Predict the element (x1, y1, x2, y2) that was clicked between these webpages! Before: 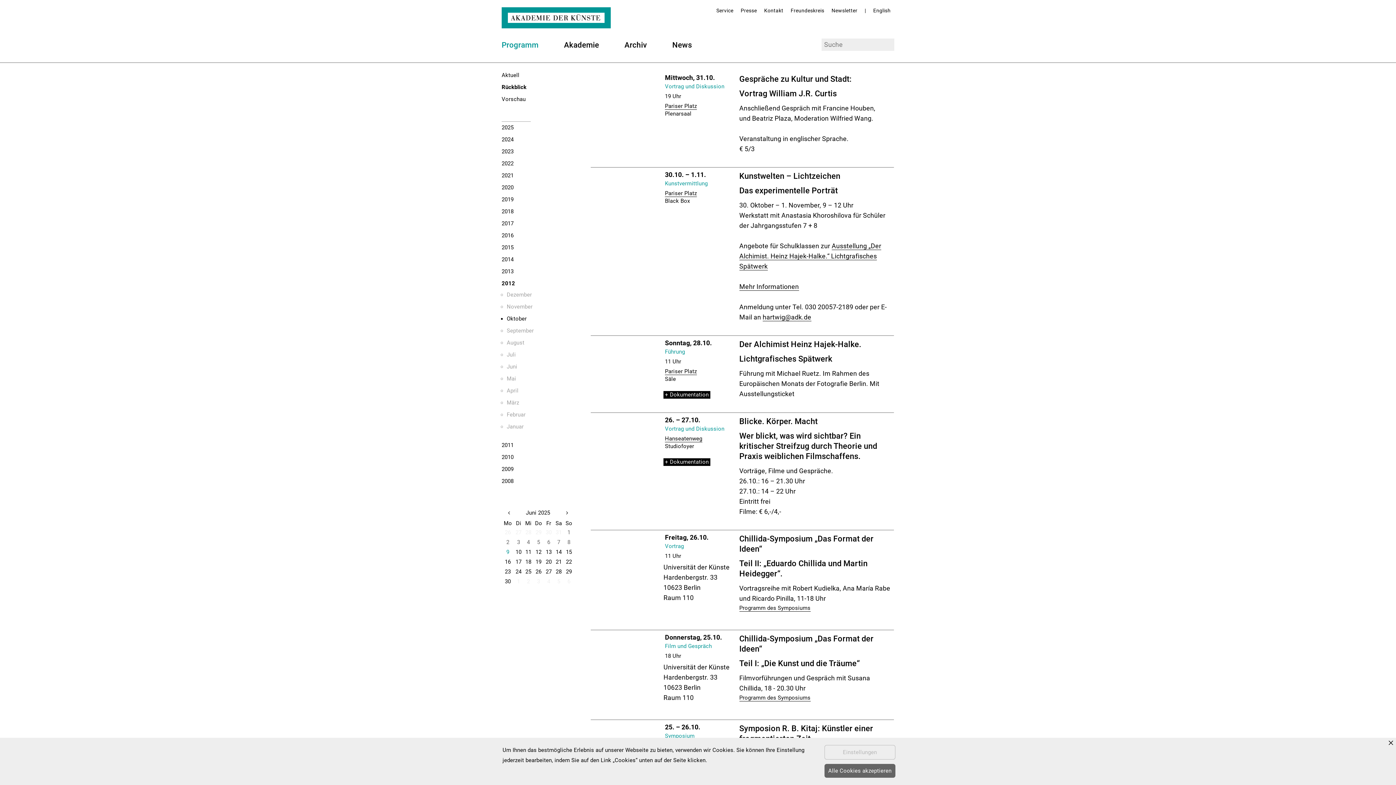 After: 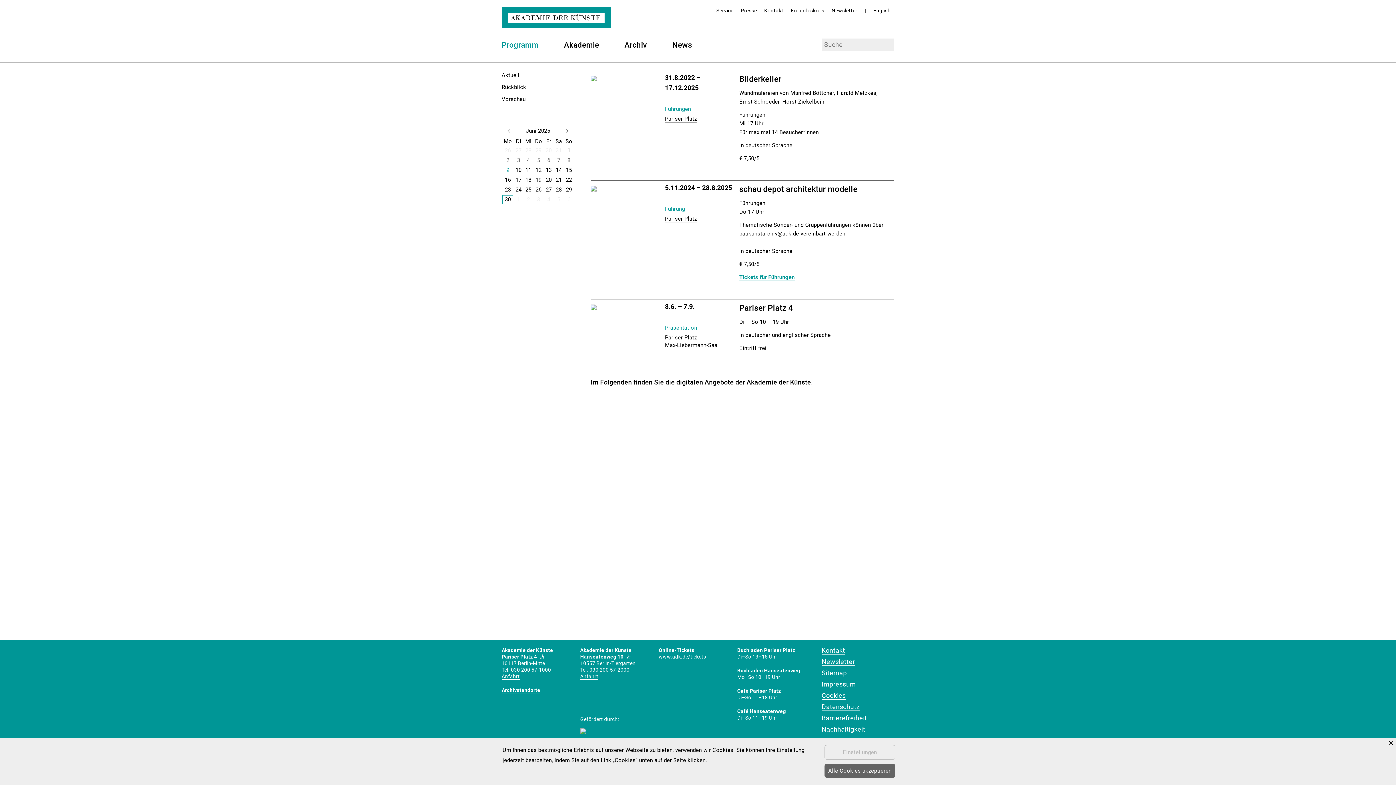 Action: bbox: (502, 577, 513, 586) label: 30